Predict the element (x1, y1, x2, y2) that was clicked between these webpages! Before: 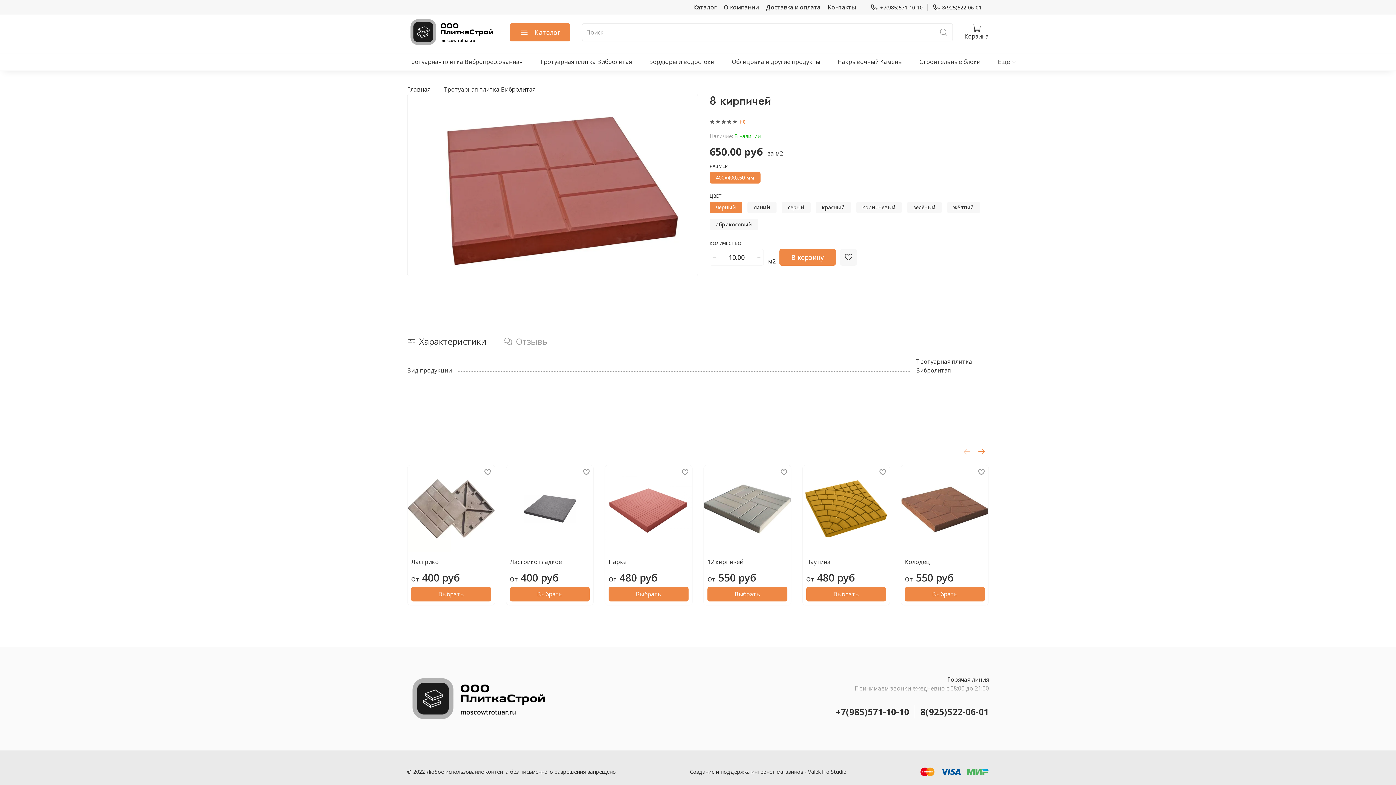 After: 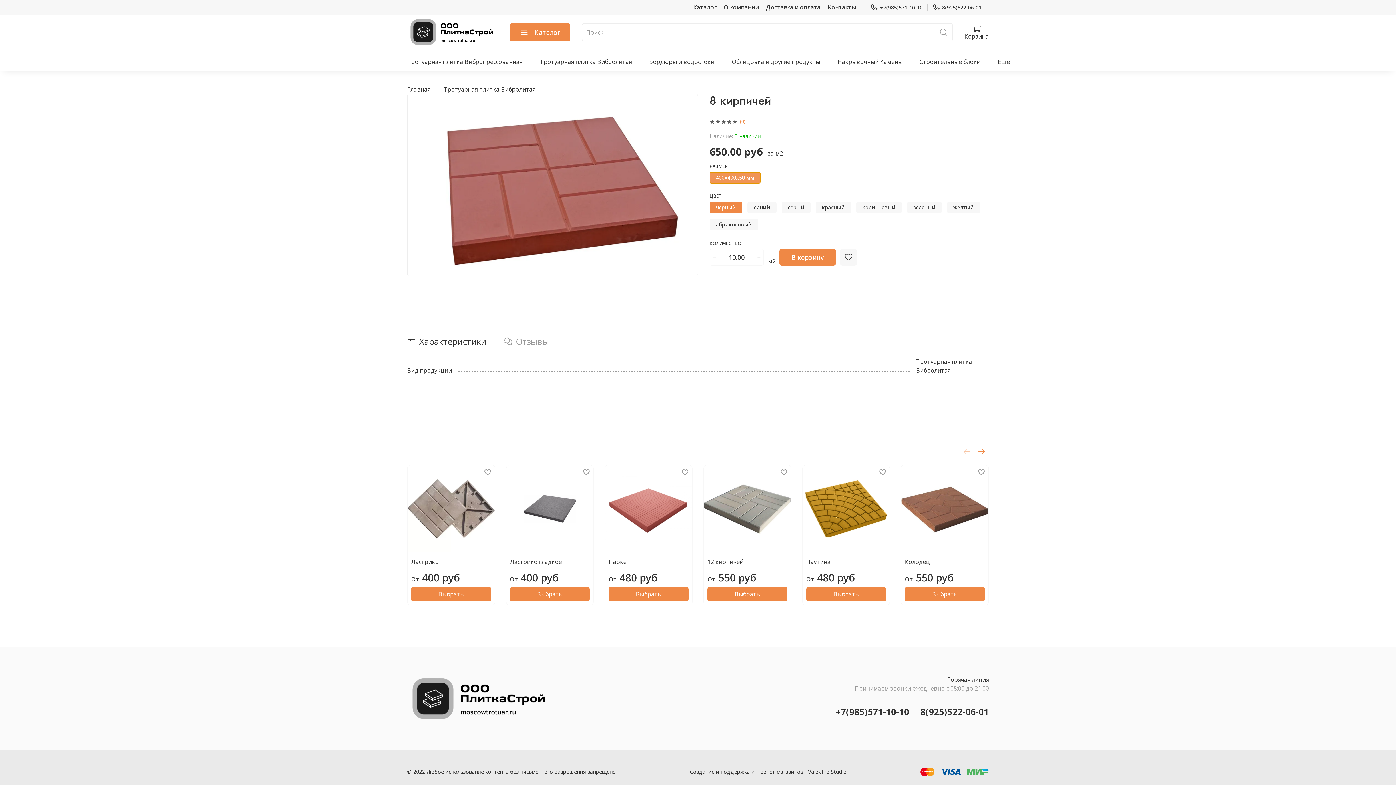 Action: label: 400х400х50 мм bbox: (709, 171, 760, 183)